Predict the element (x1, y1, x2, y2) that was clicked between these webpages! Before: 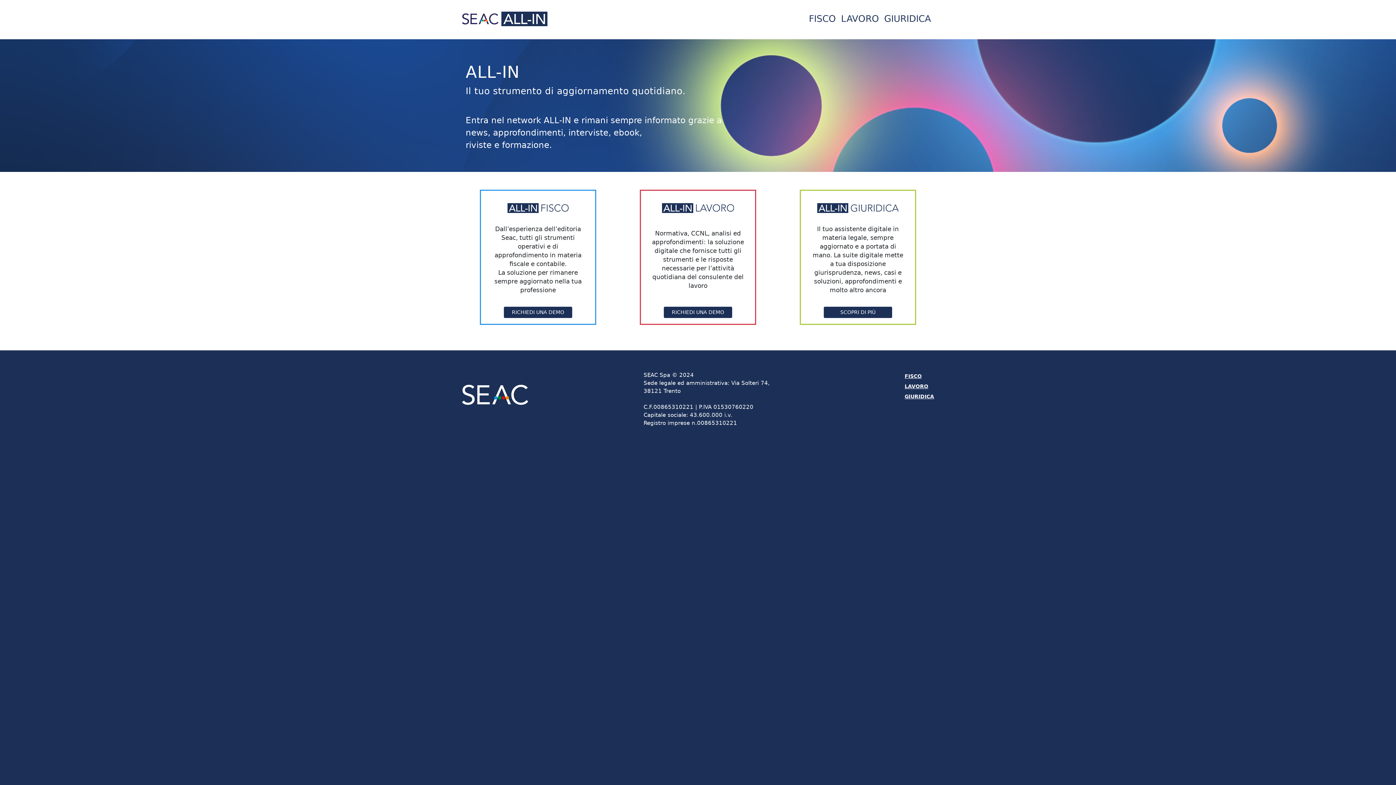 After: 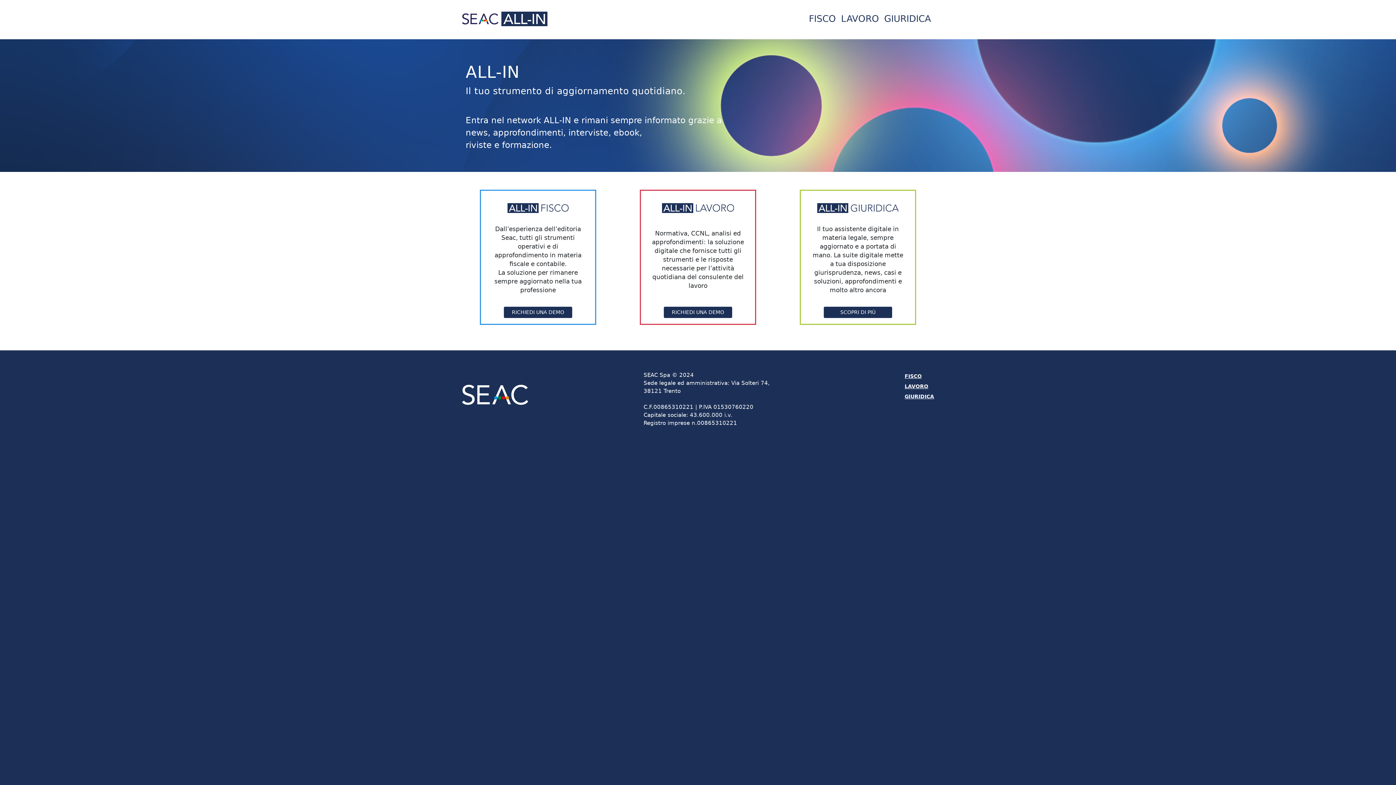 Action: label: SCOPRI DI PIÙ bbox: (824, 307, 892, 318)